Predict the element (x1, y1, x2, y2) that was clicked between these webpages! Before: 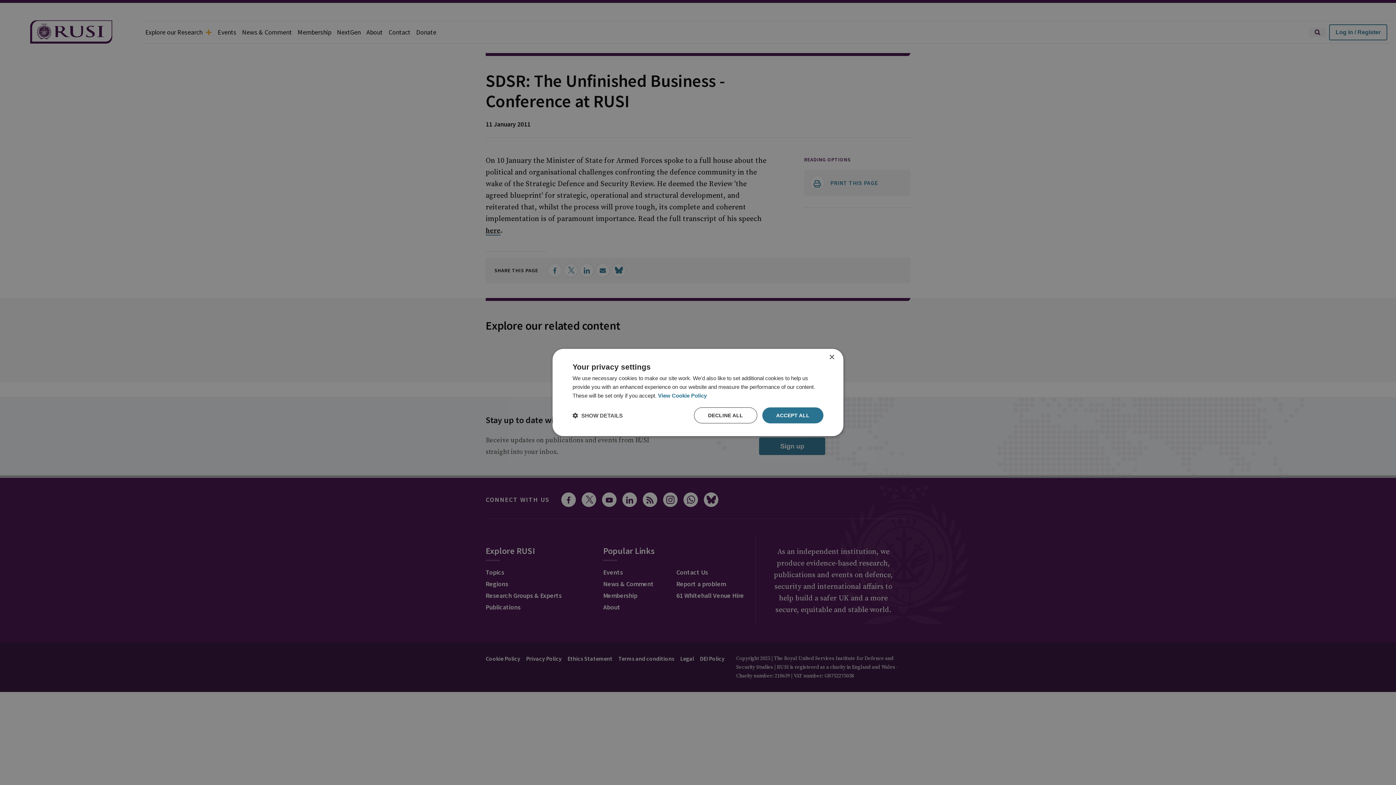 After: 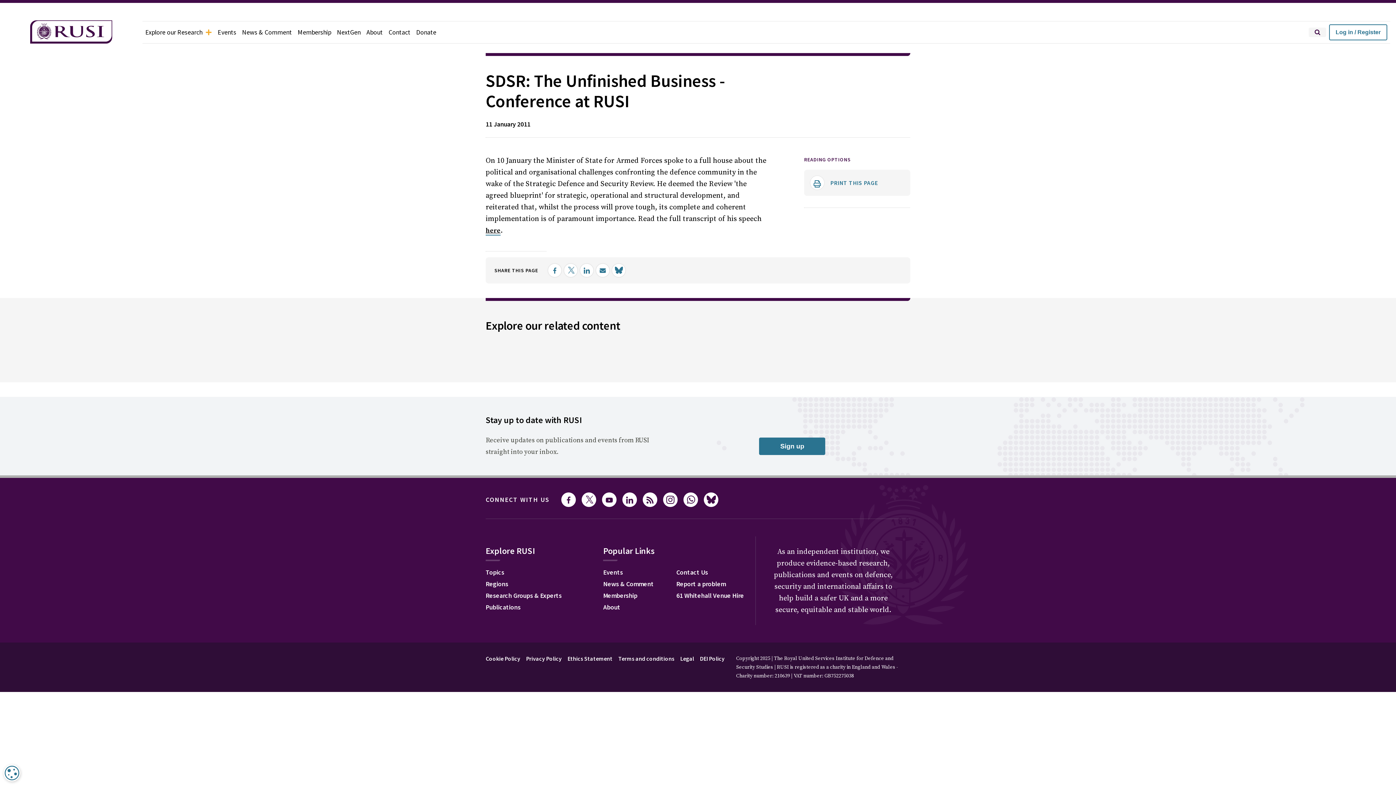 Action: bbox: (762, 407, 823, 423) label: ACCEPT ALL